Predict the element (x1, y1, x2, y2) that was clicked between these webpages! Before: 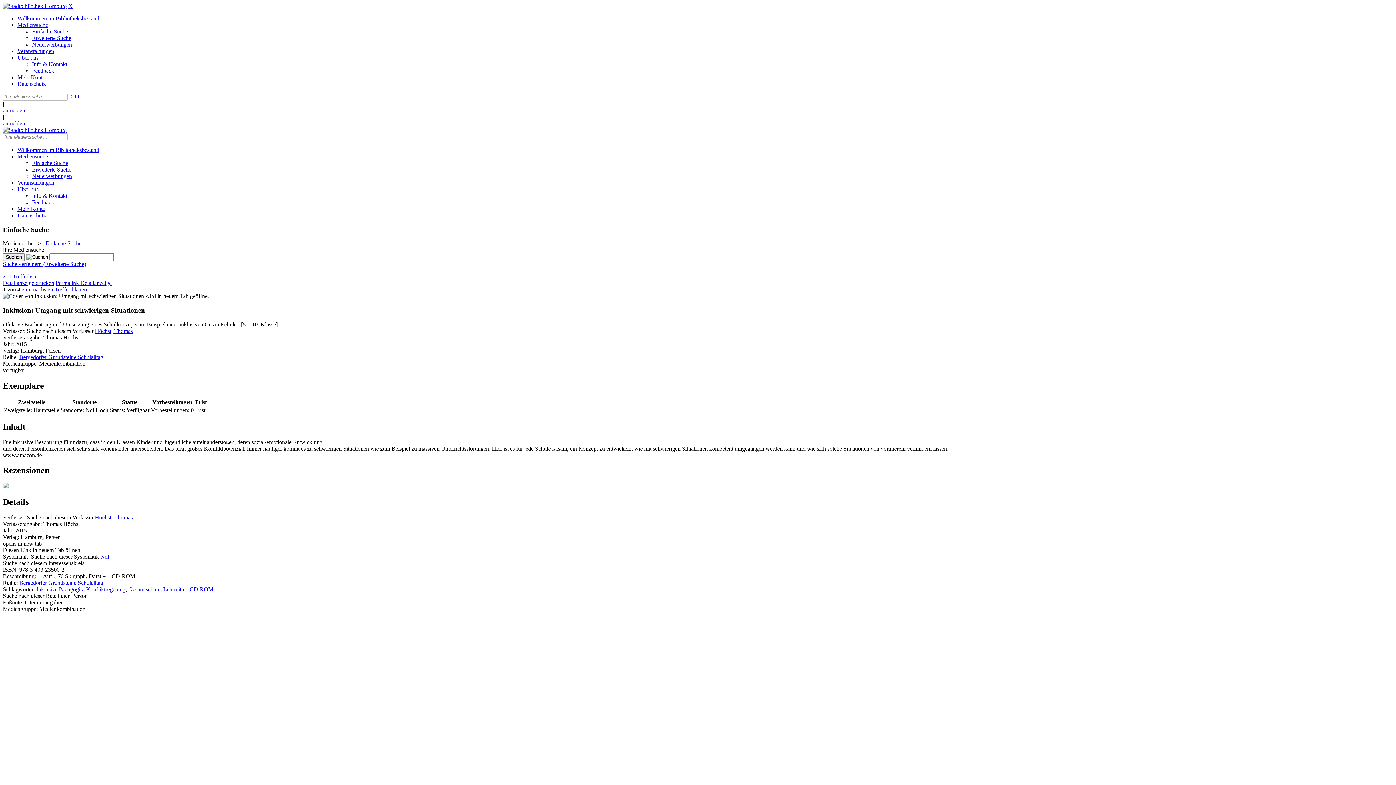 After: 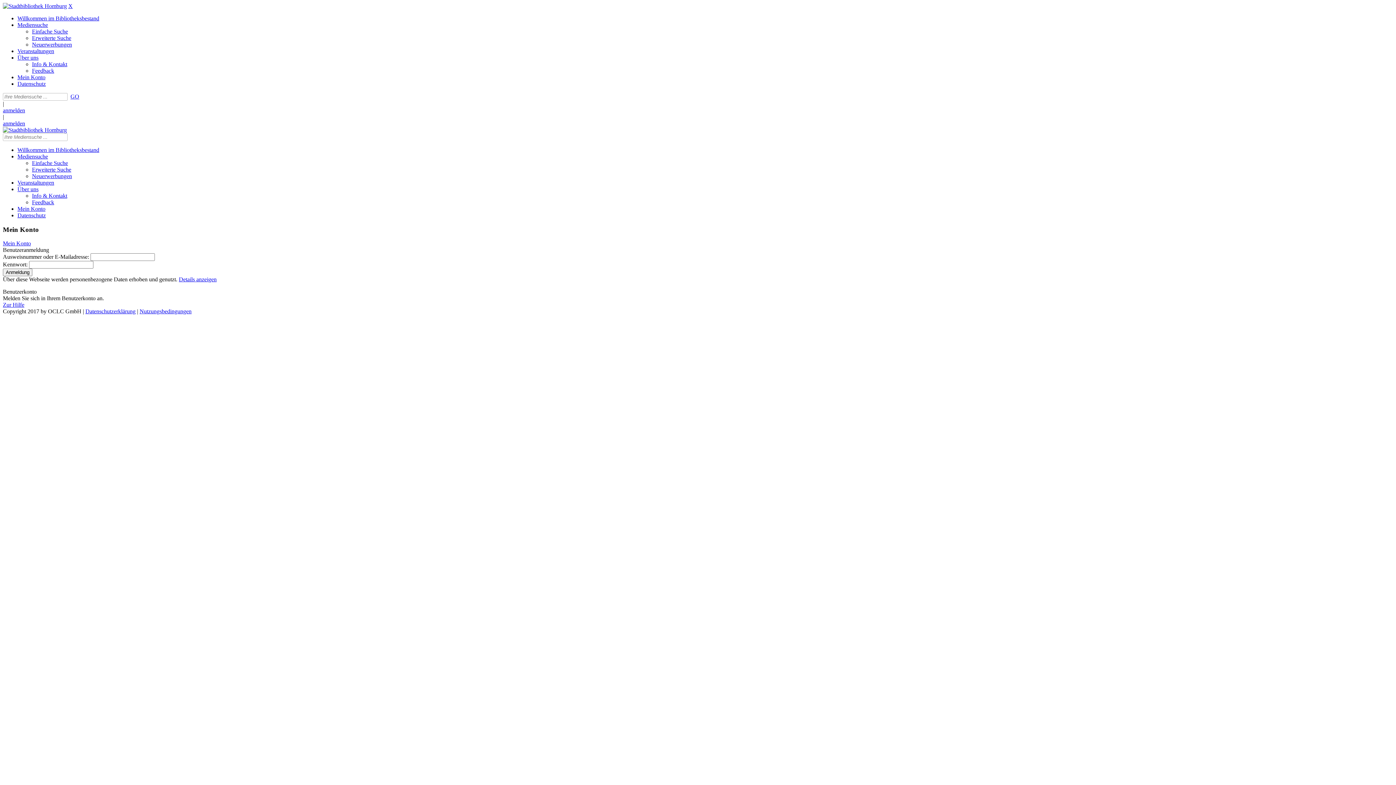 Action: label: Mein Konto bbox: (17, 74, 45, 80)